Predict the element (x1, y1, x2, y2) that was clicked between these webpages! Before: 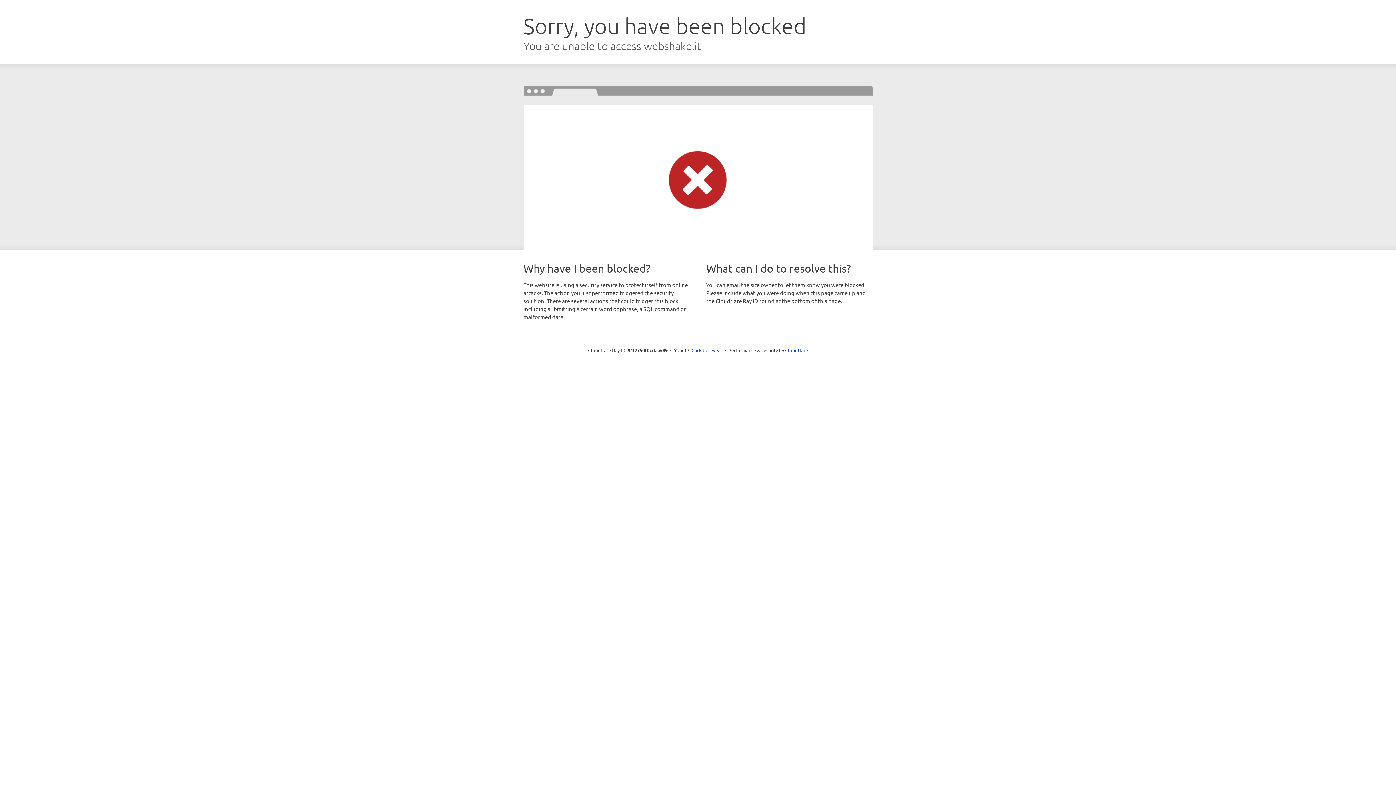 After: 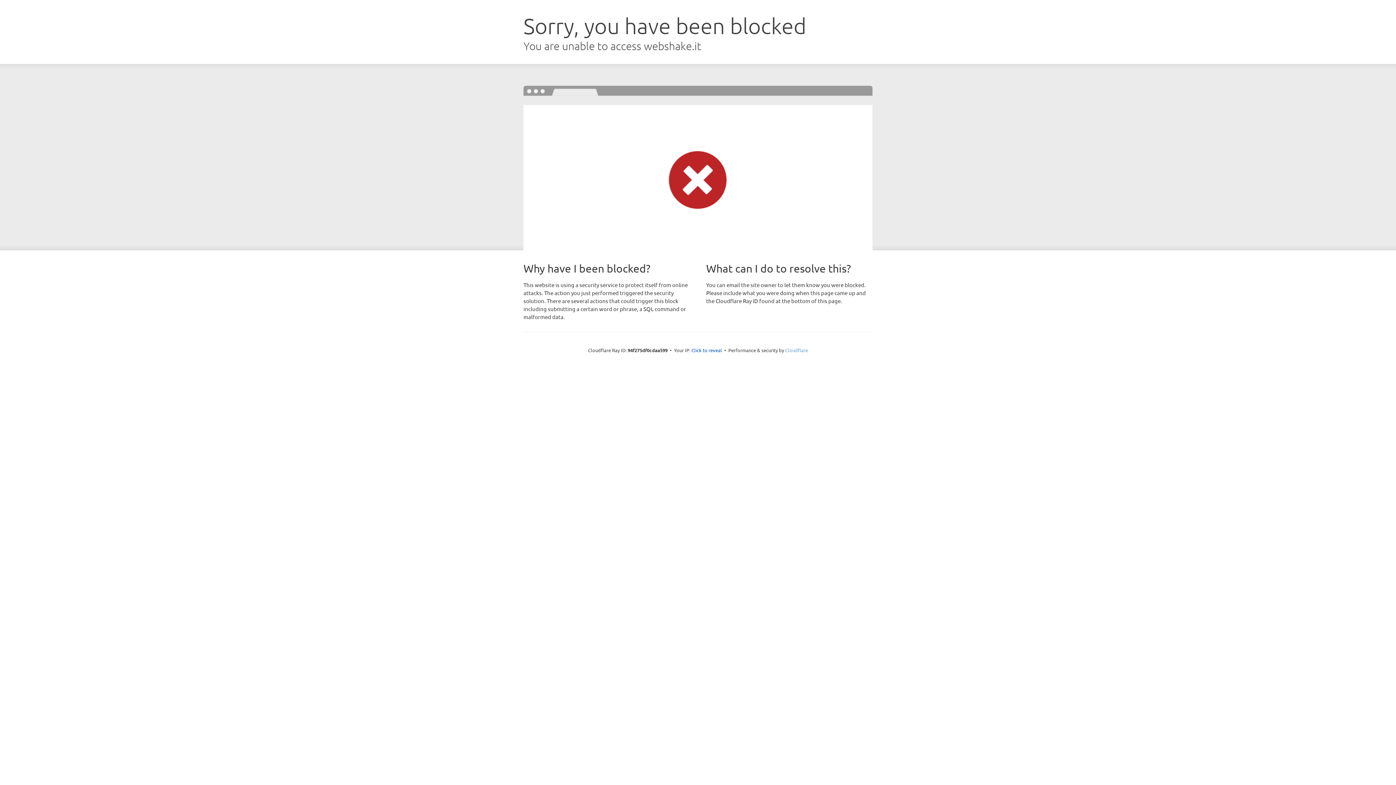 Action: bbox: (785, 347, 808, 353) label: Cloudflare